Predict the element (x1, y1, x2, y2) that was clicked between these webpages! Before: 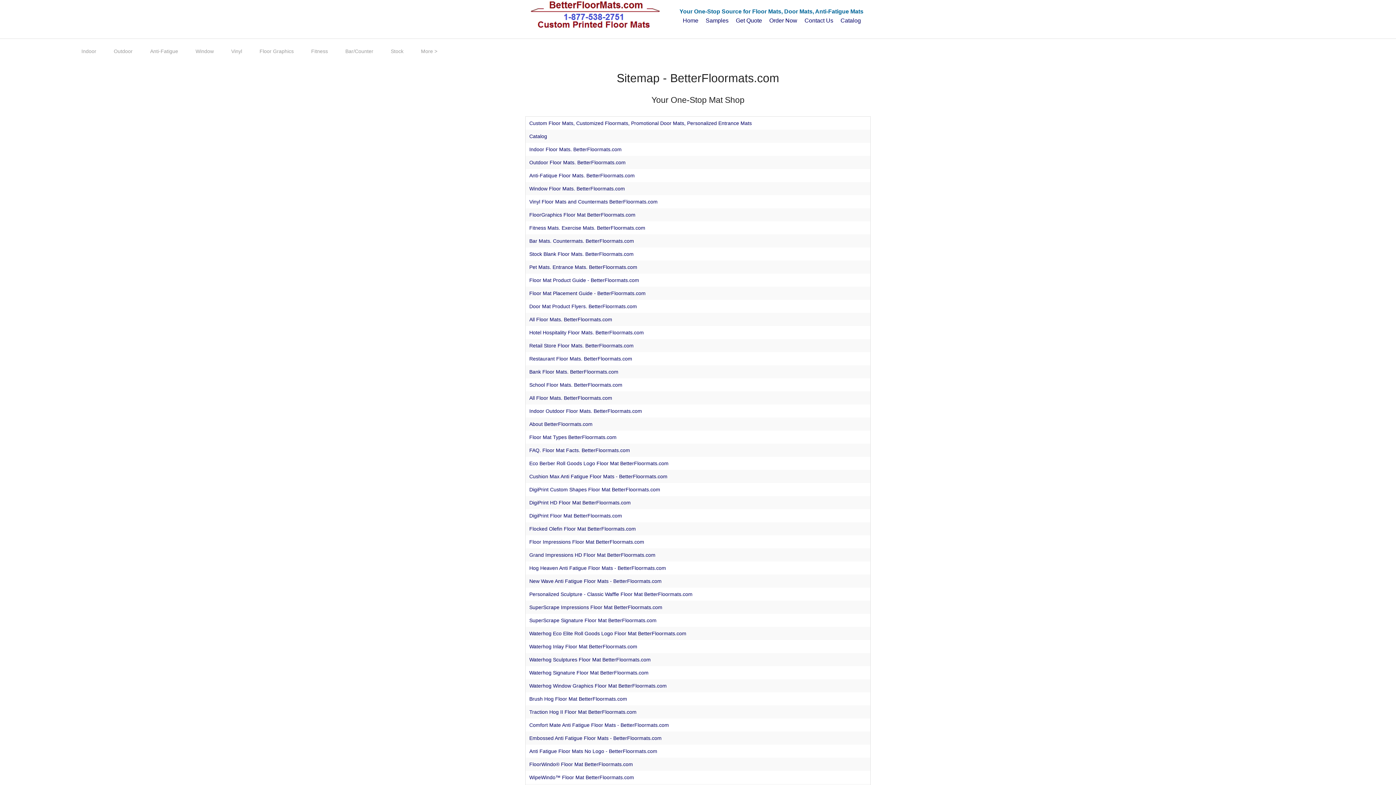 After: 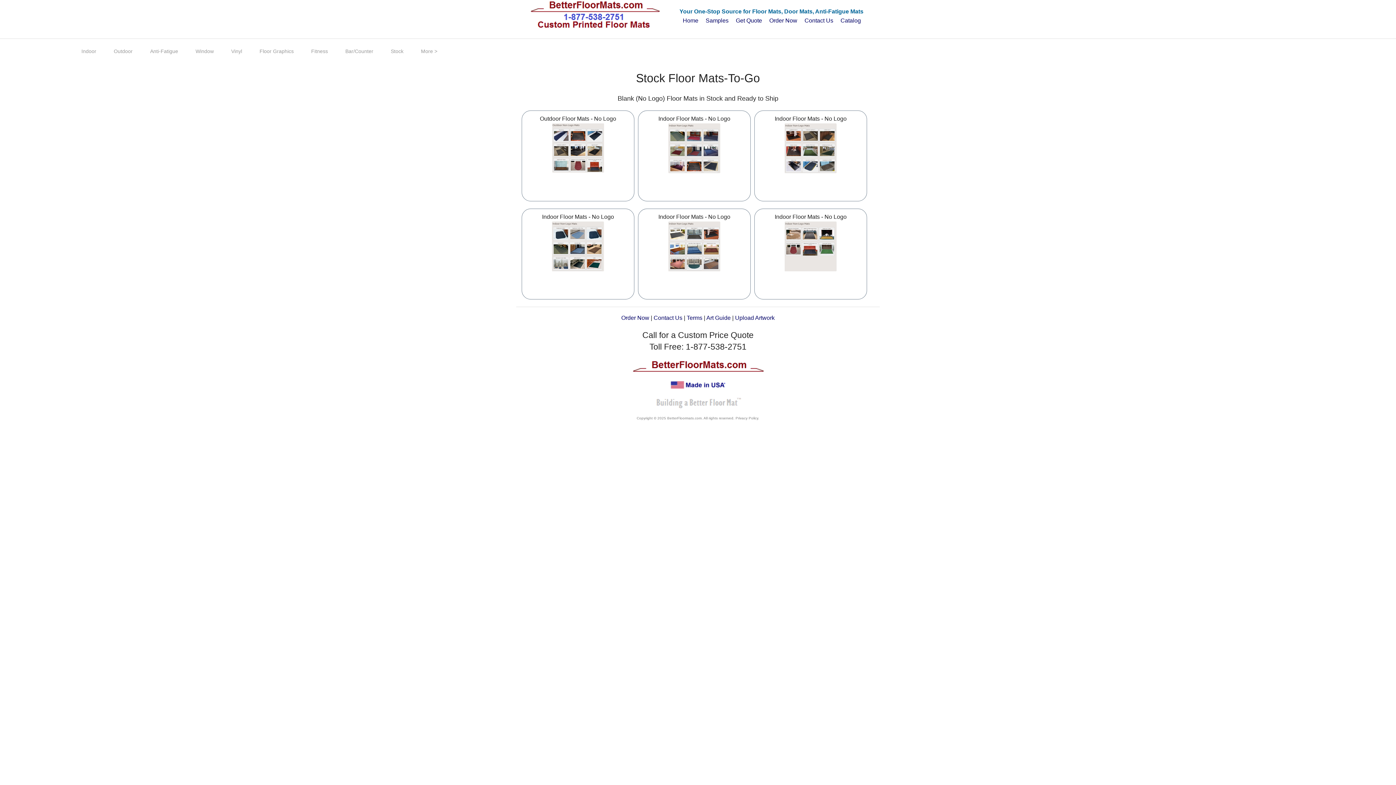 Action: label: Stock Blank Floor Mats. BetterFloormats.com bbox: (529, 251, 633, 257)